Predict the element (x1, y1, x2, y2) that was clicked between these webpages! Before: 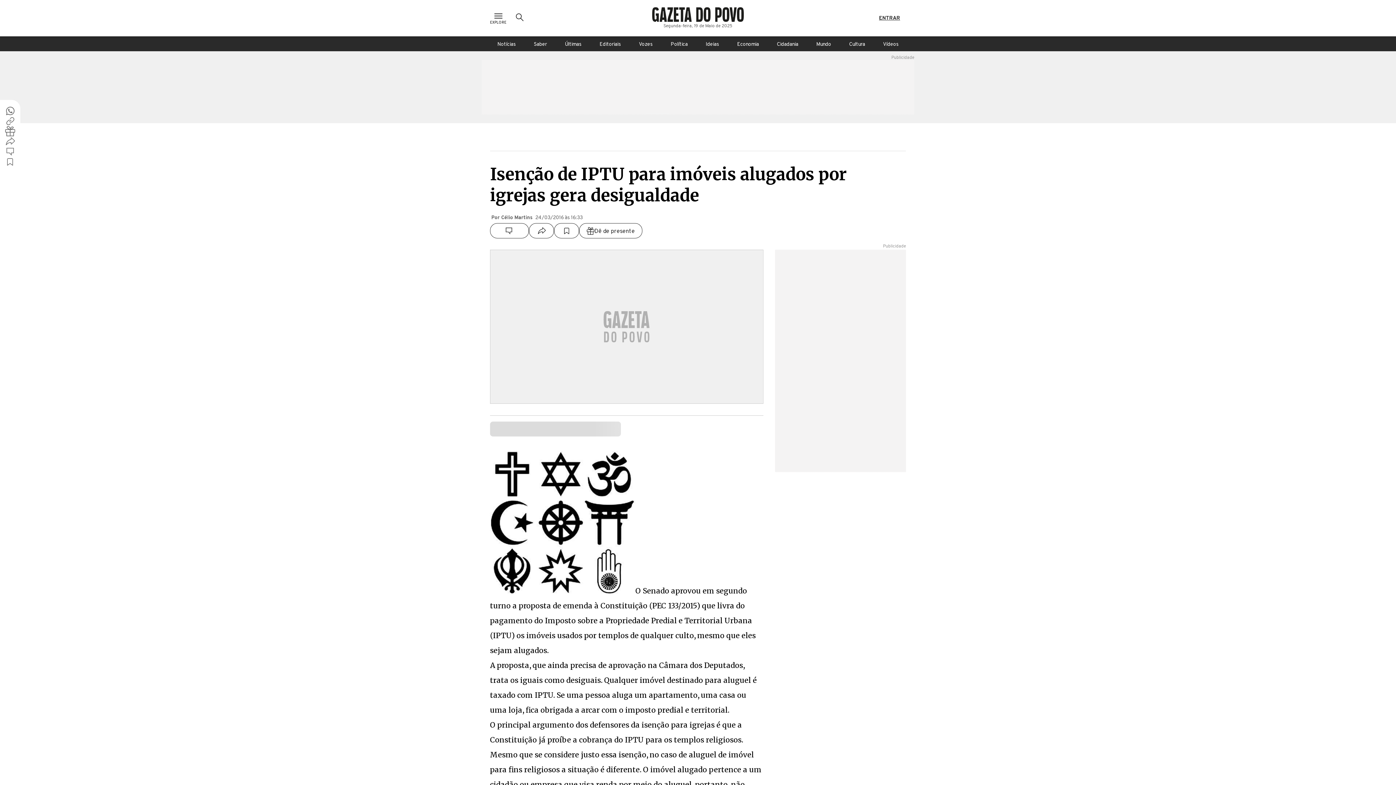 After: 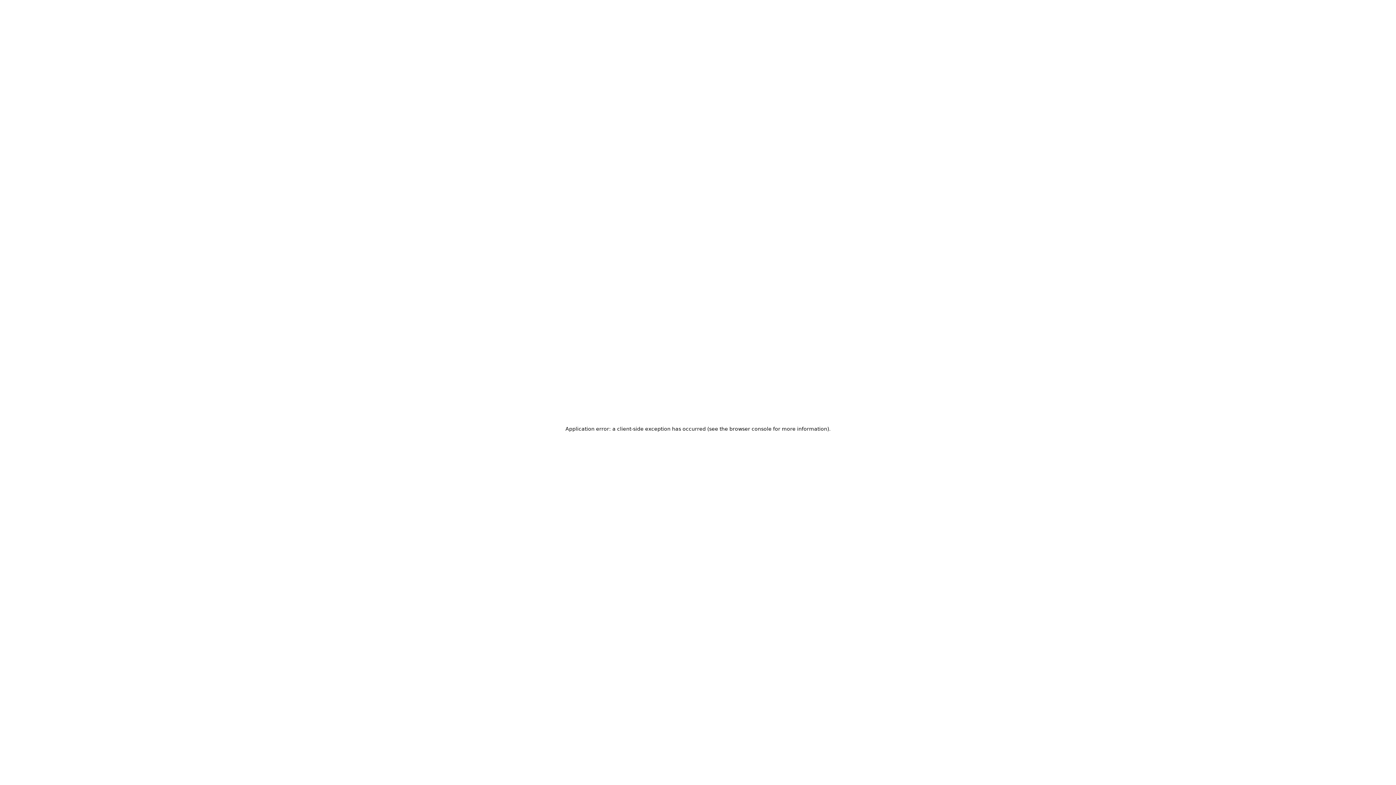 Action: bbox: (809, 36, 838, 51) label: Mundo